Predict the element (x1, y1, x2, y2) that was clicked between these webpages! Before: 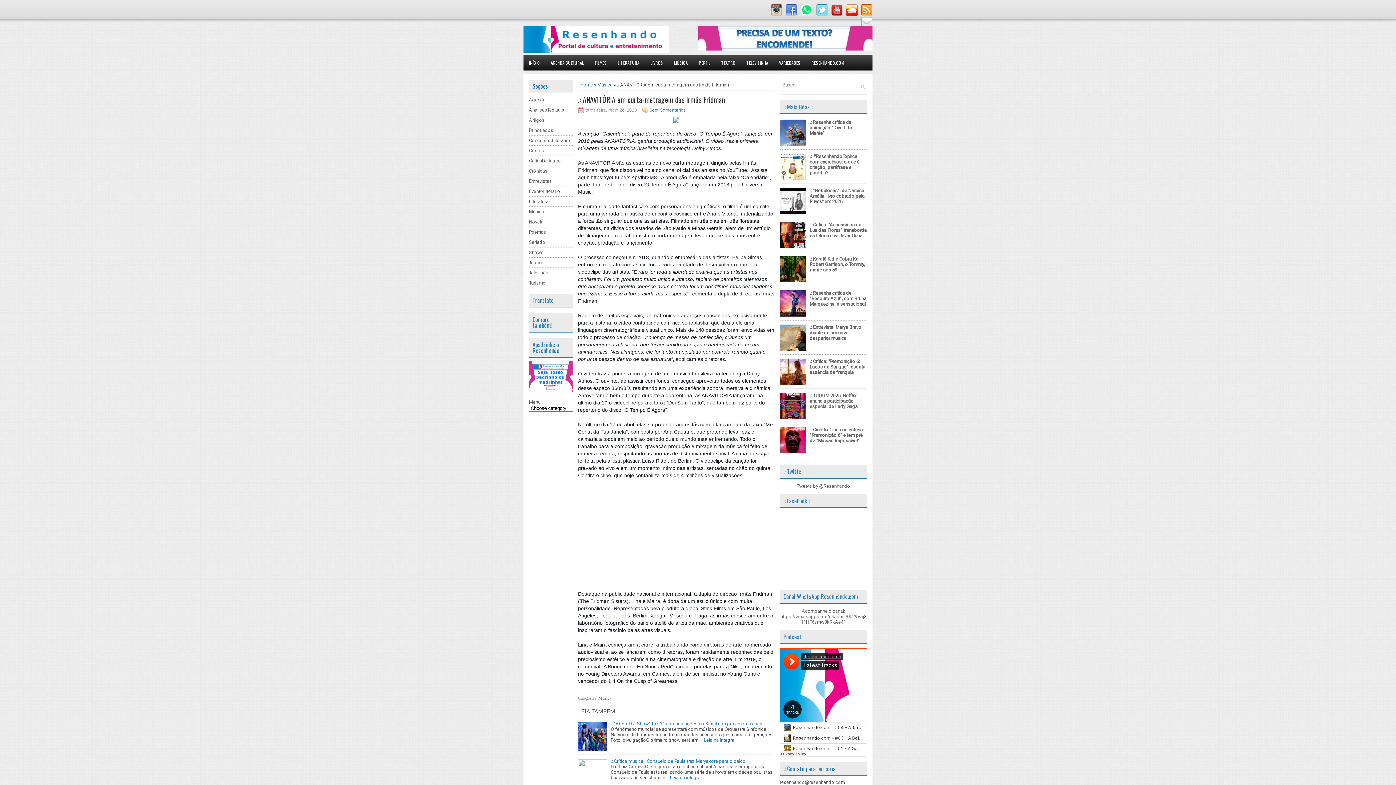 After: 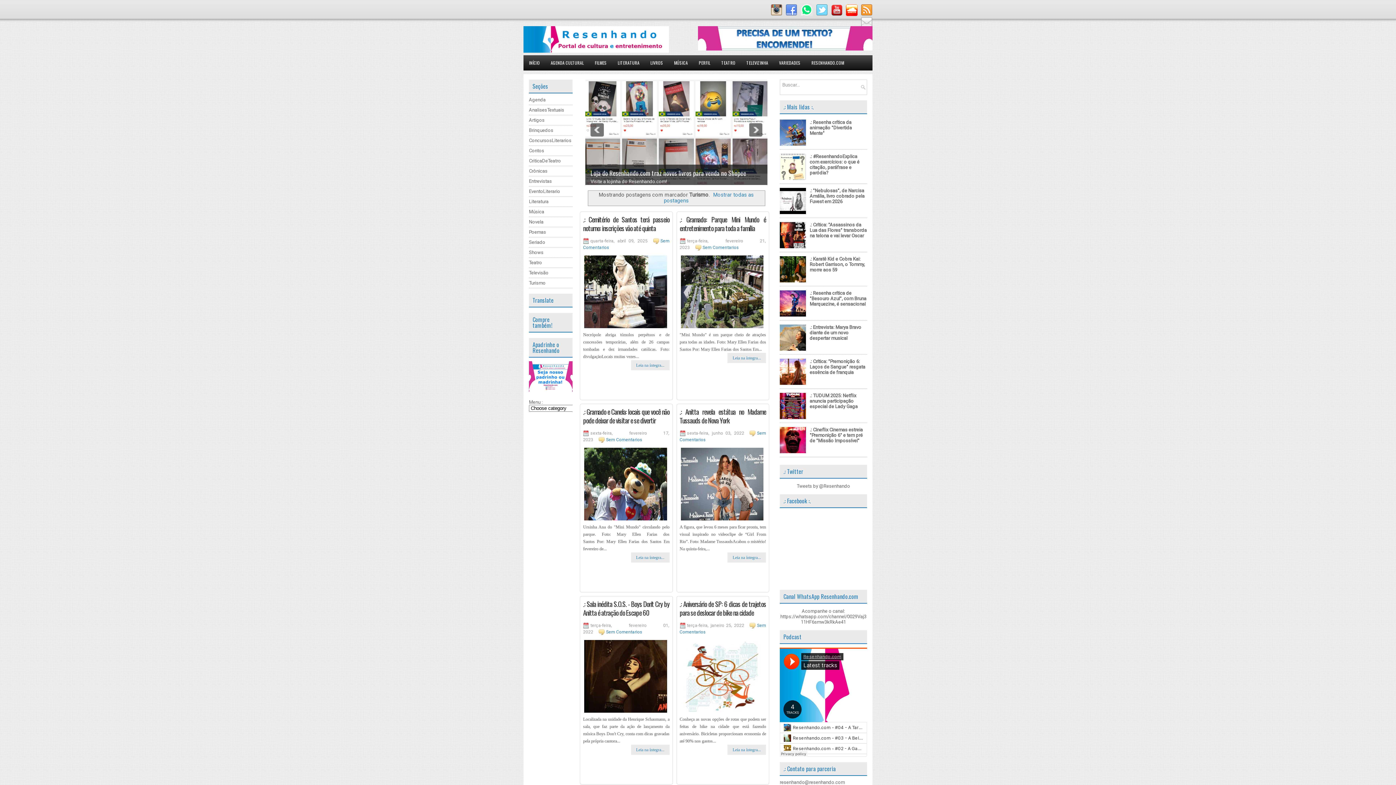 Action: bbox: (529, 280, 545, 285) label: Turismo